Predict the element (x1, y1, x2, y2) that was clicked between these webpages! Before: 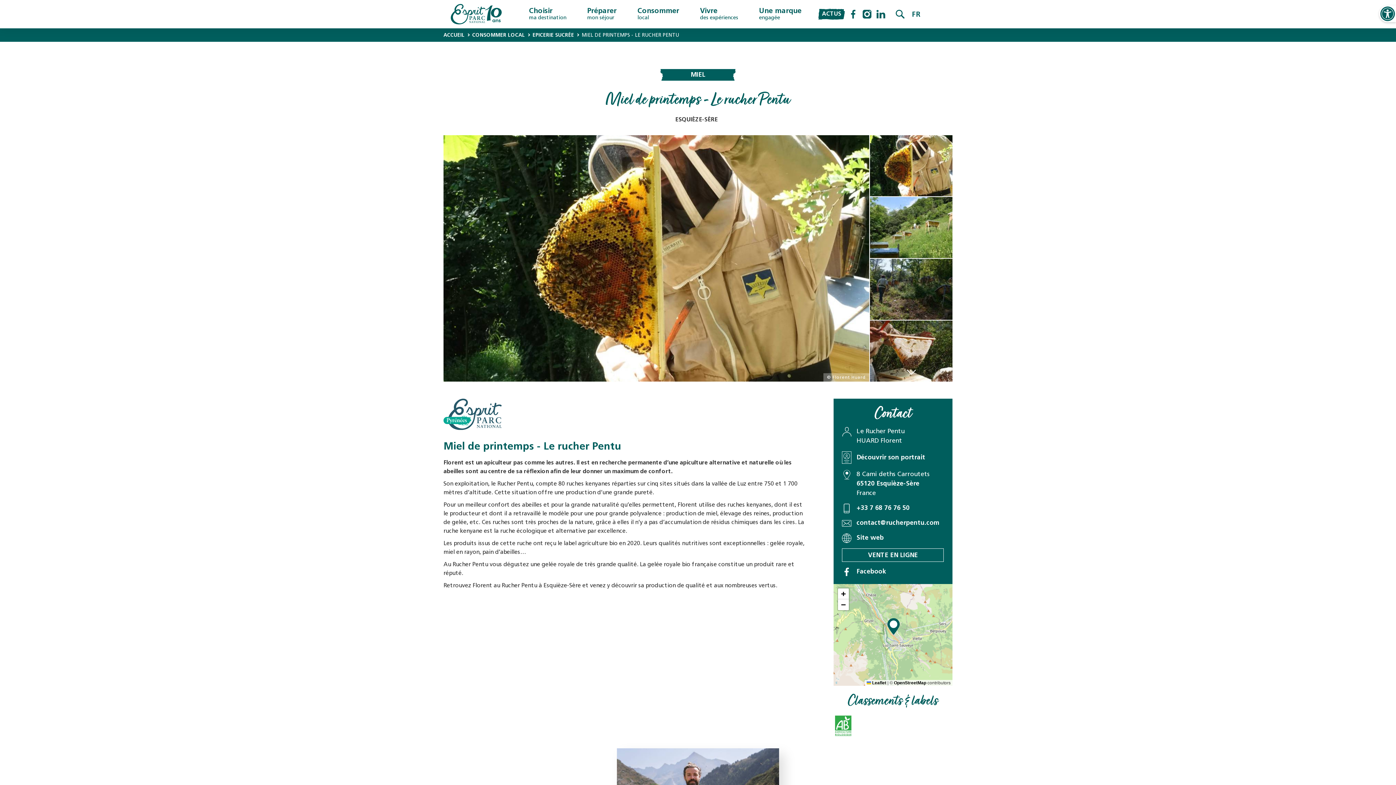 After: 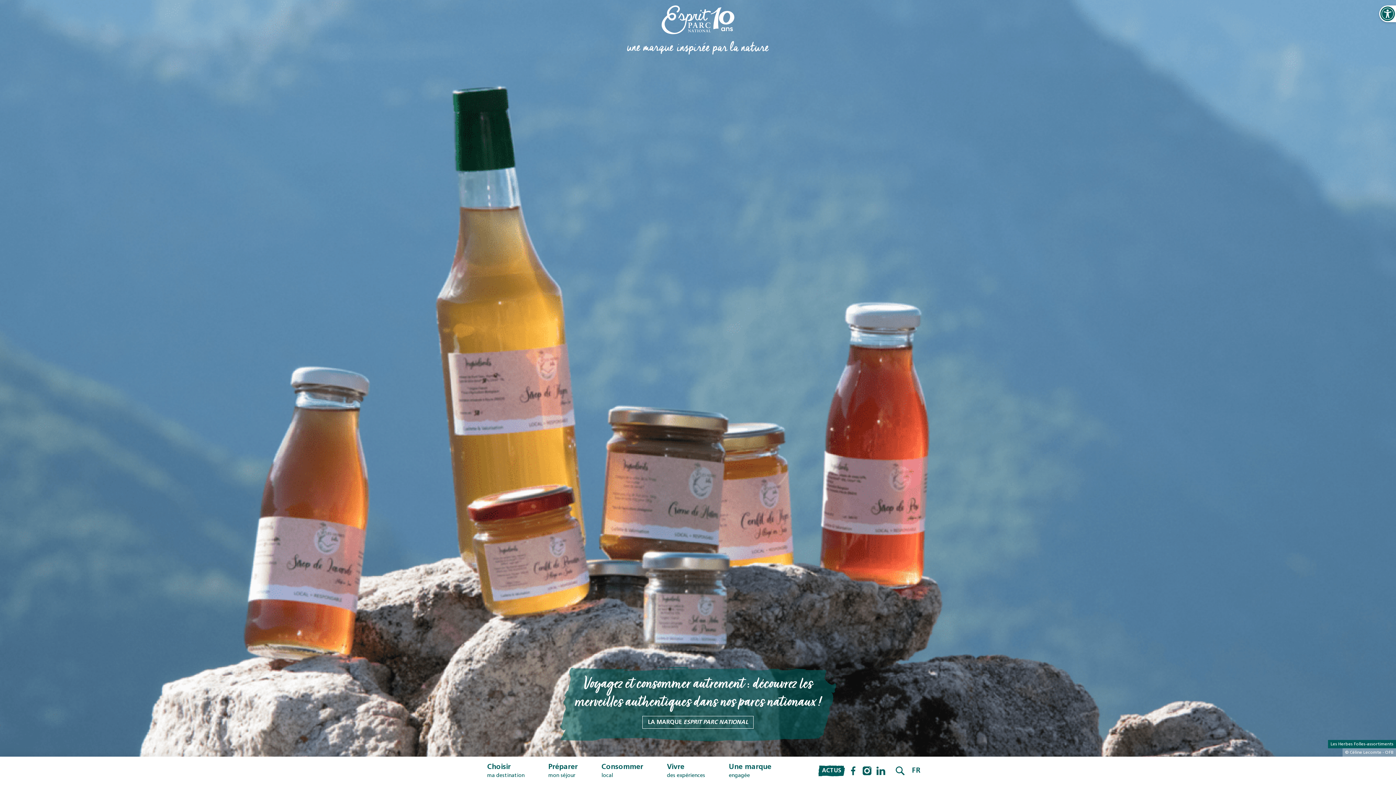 Action: label: ACCUEIL bbox: (443, 32, 464, 38)